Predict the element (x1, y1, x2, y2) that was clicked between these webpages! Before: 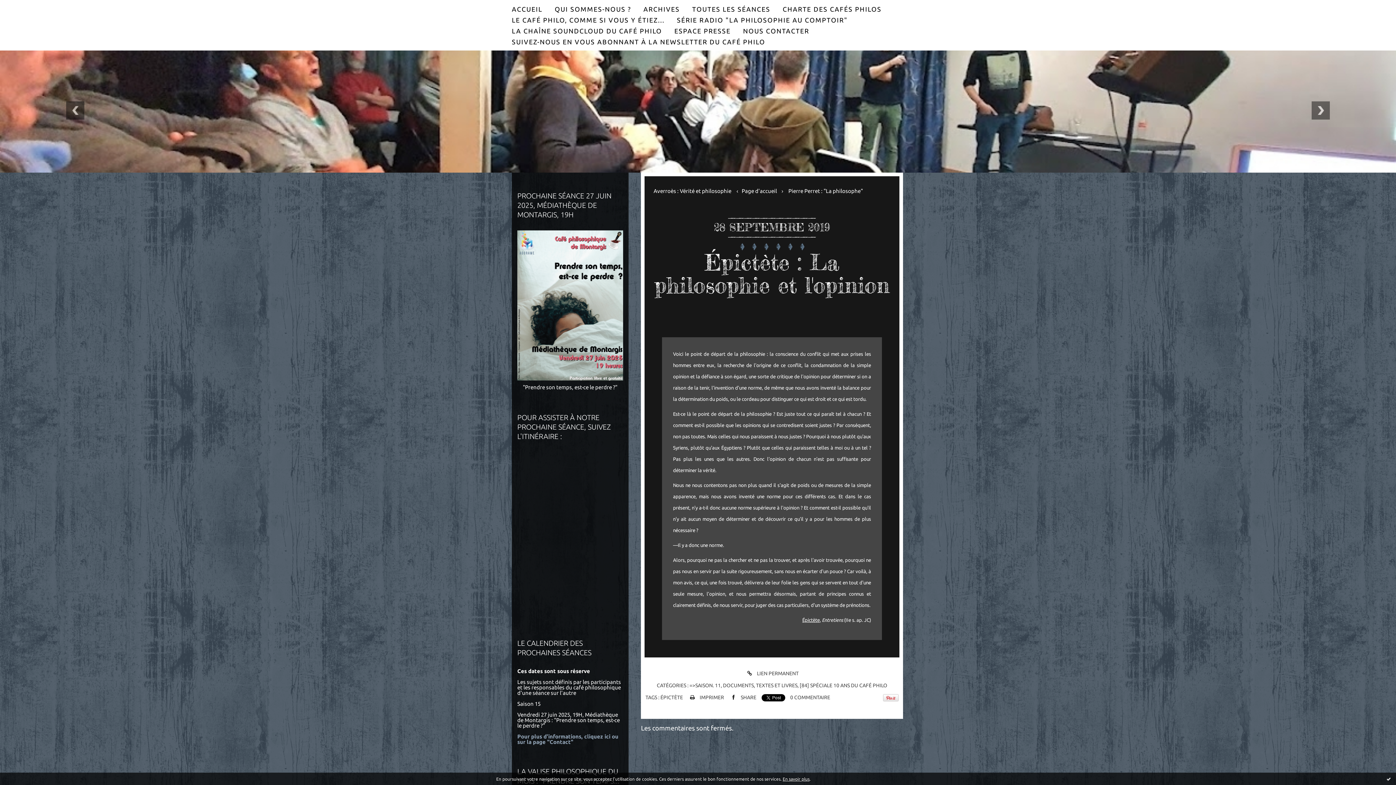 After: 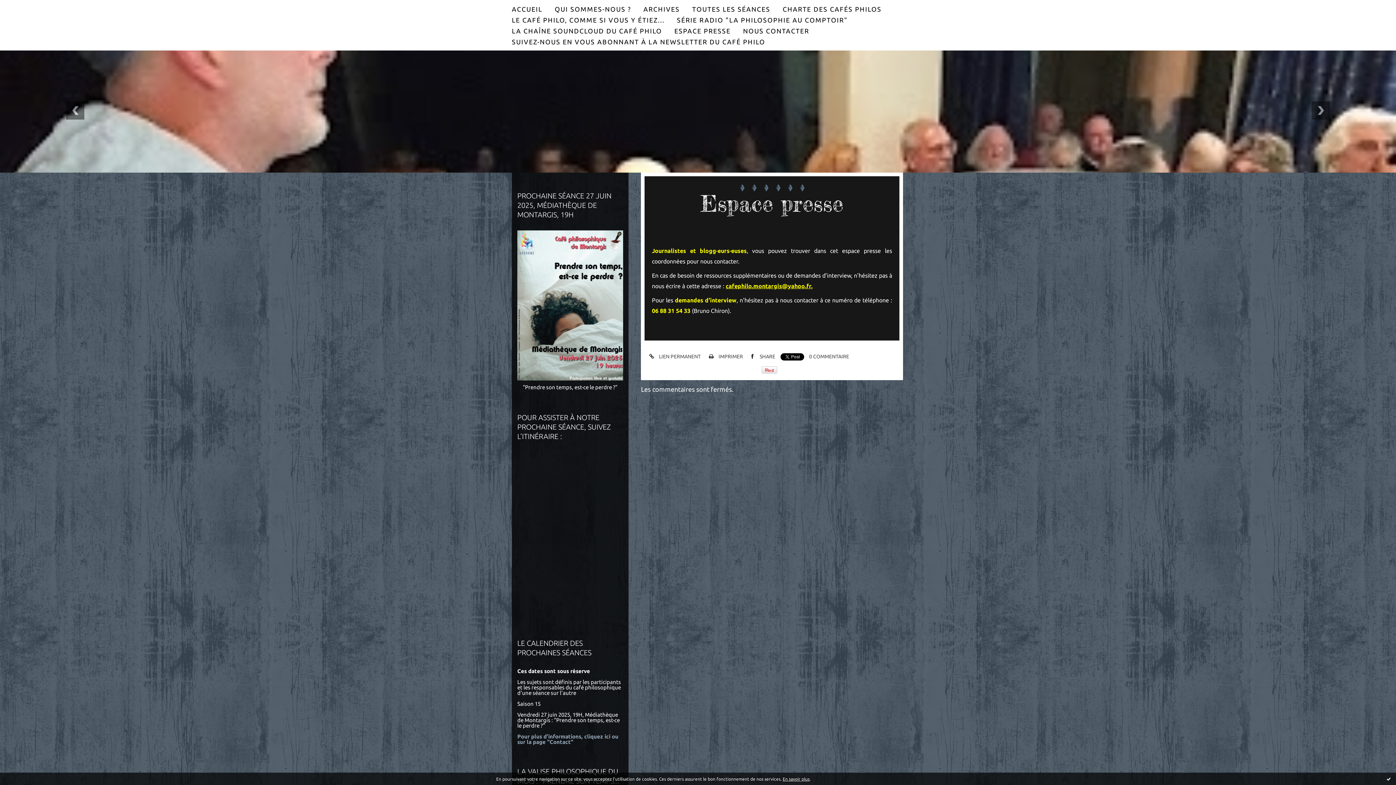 Action: bbox: (669, 25, 736, 36) label: ESPACE PRESSE